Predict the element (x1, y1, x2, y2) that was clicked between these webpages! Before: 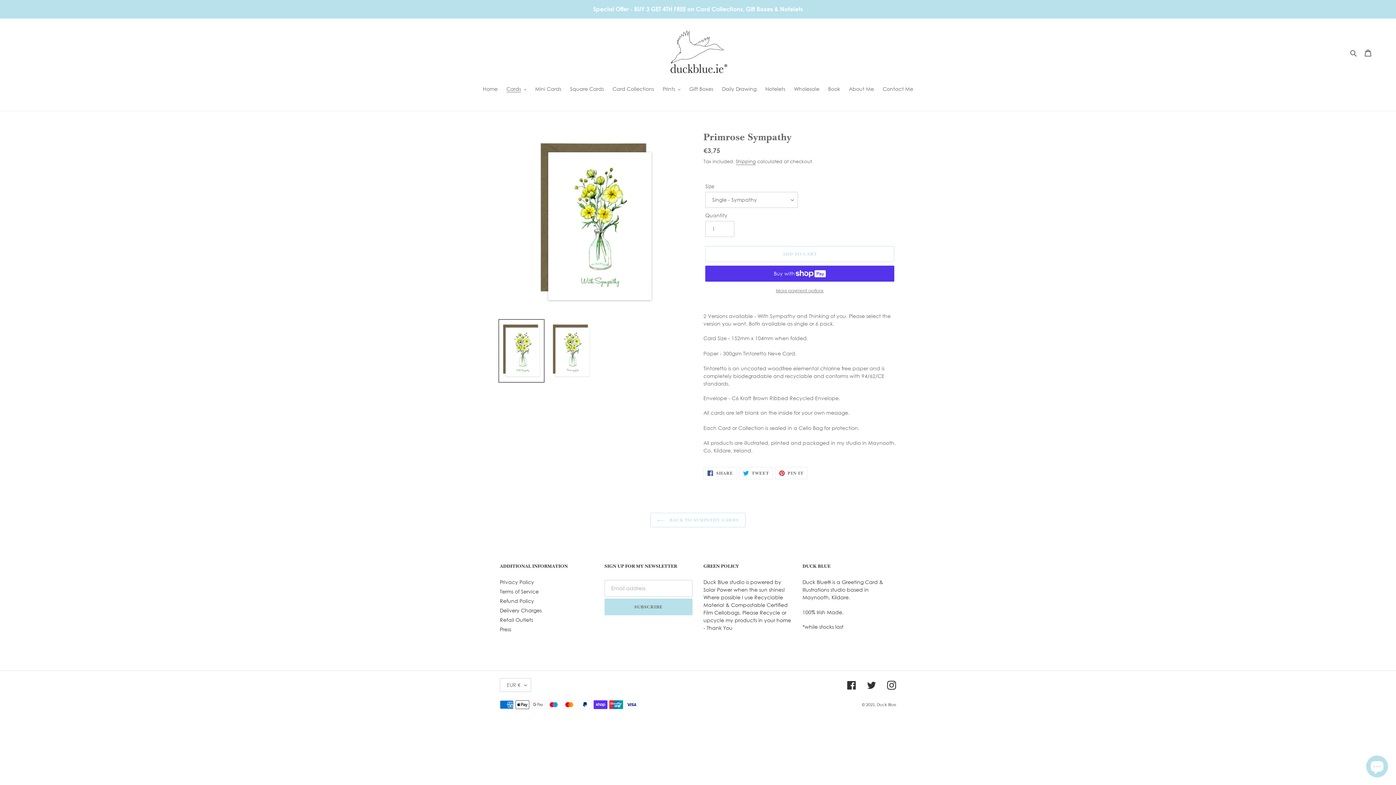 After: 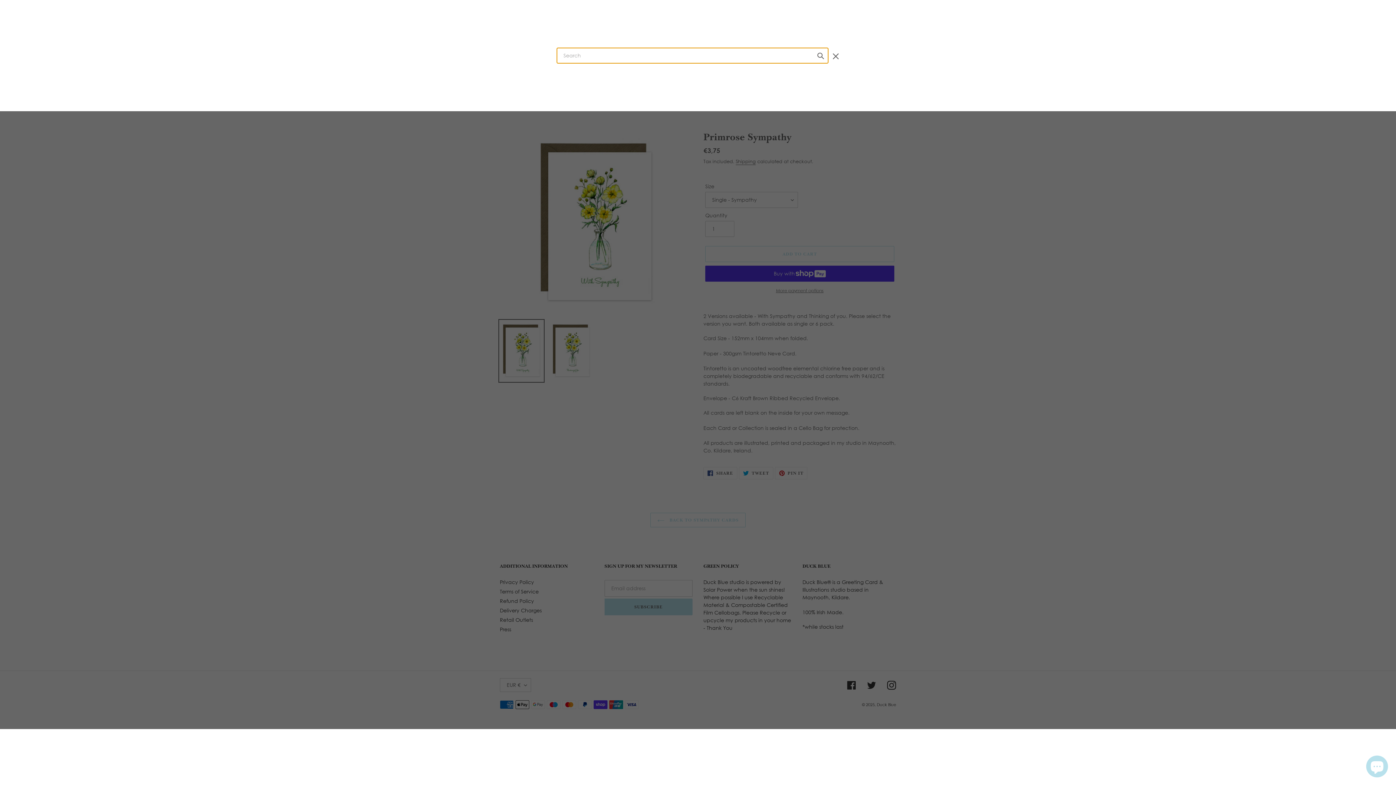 Action: bbox: (1348, 48, 1360, 57) label: Search